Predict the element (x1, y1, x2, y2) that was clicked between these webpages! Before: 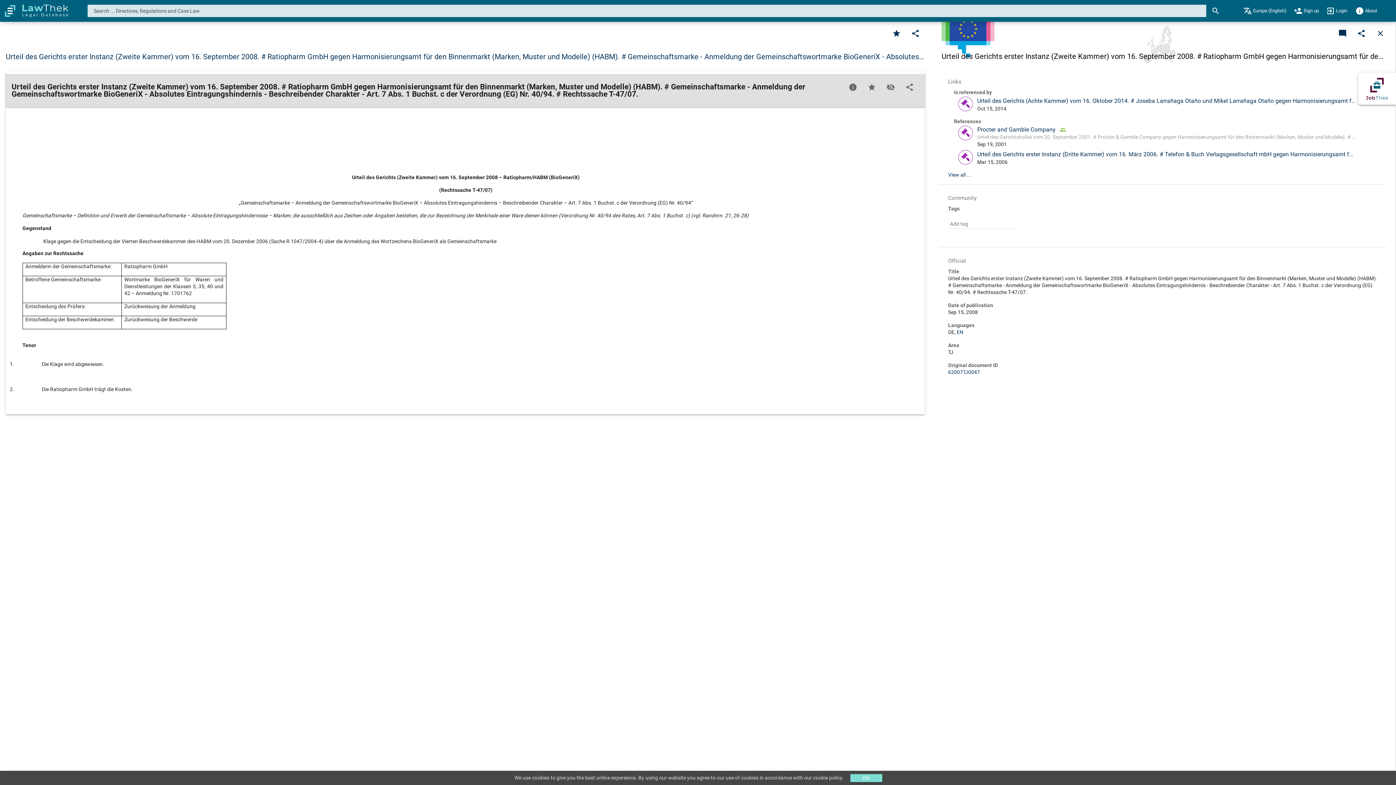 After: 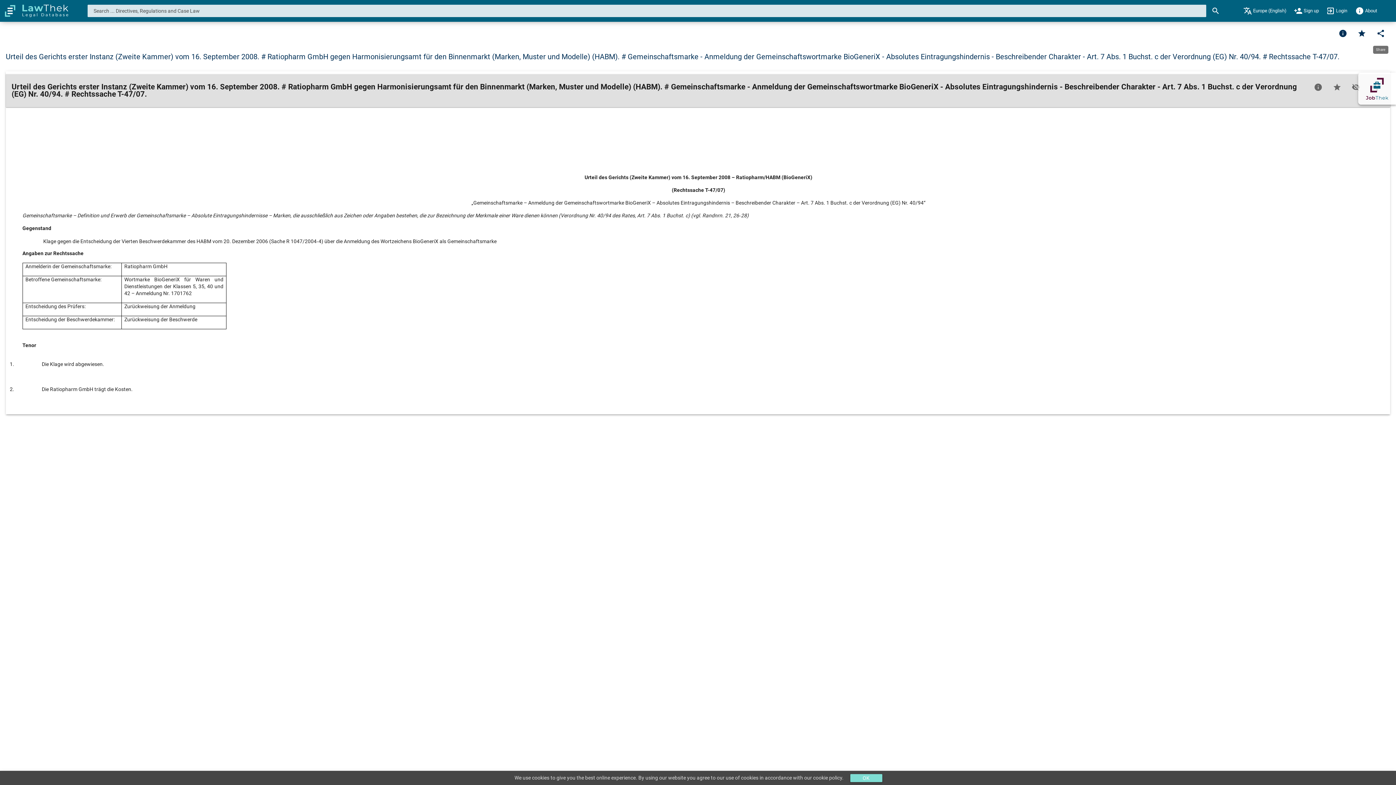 Action: label: Close bbox: (1373, 26, 1388, 40)